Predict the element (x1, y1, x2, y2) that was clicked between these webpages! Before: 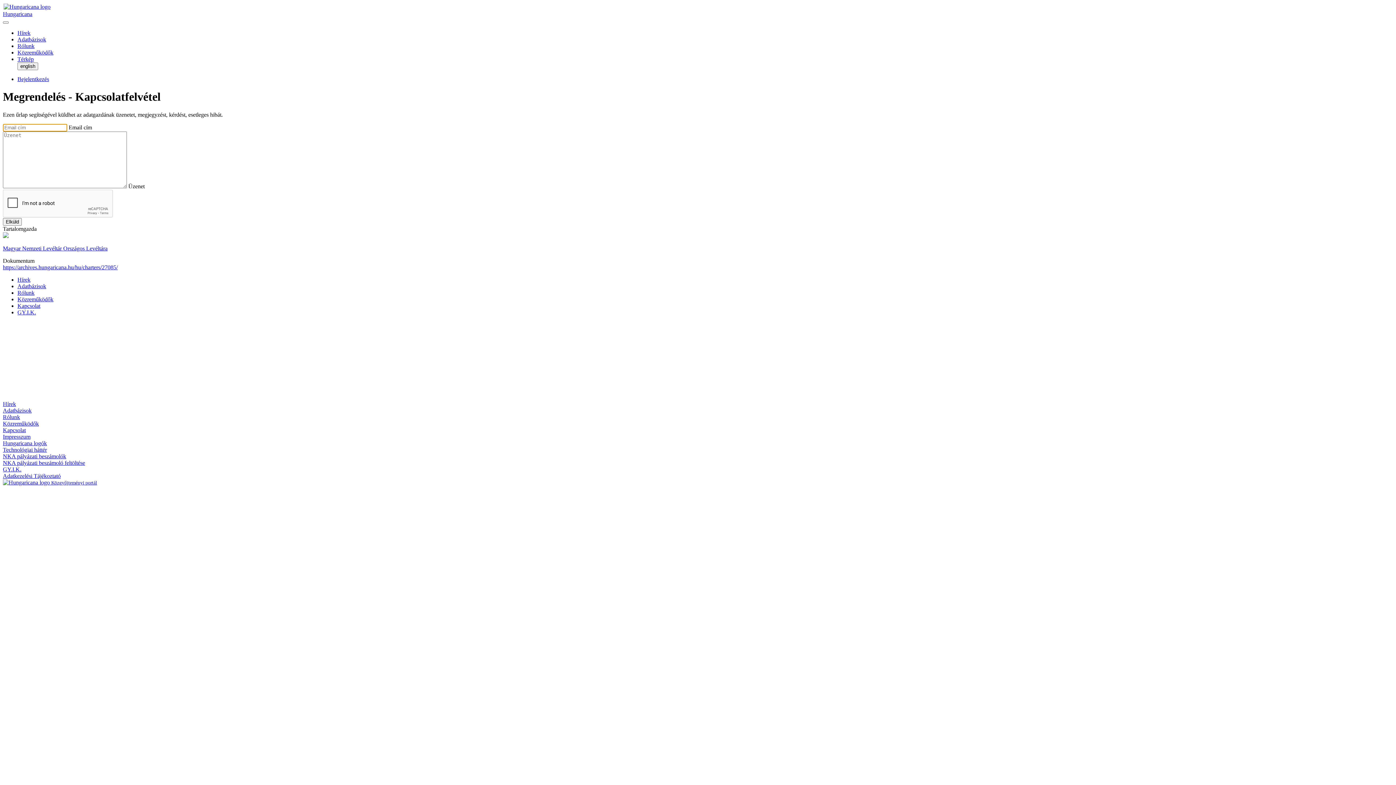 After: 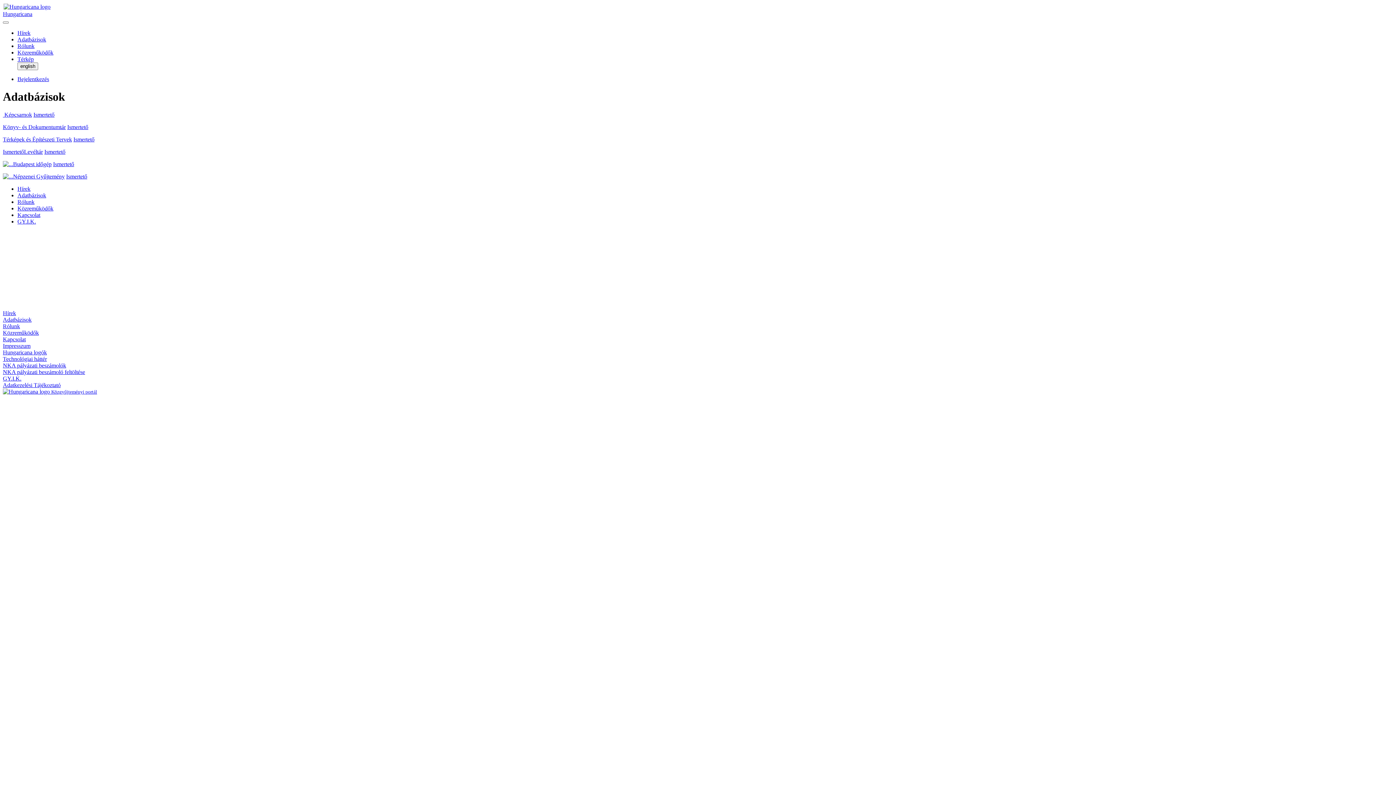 Action: label: Adatbázisok bbox: (2, 407, 31, 413)